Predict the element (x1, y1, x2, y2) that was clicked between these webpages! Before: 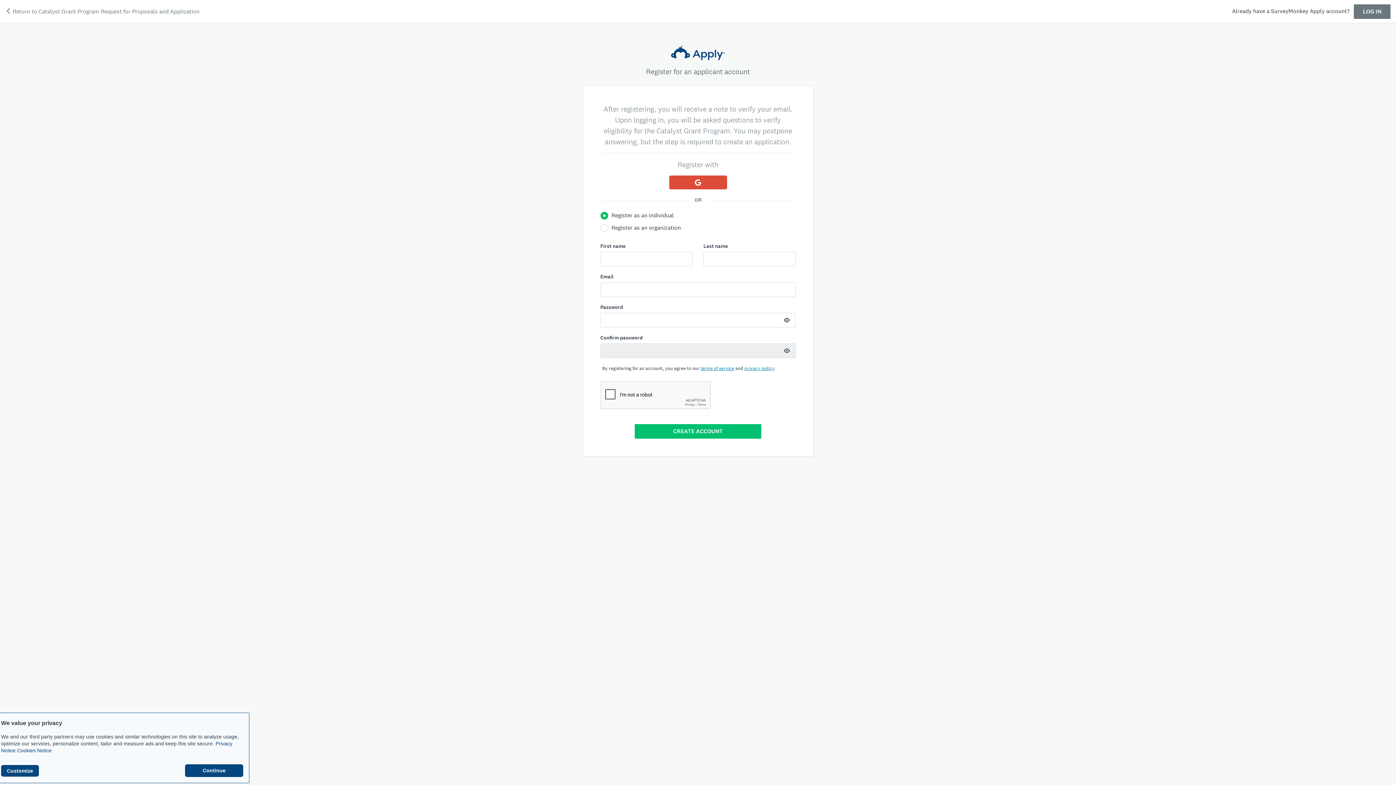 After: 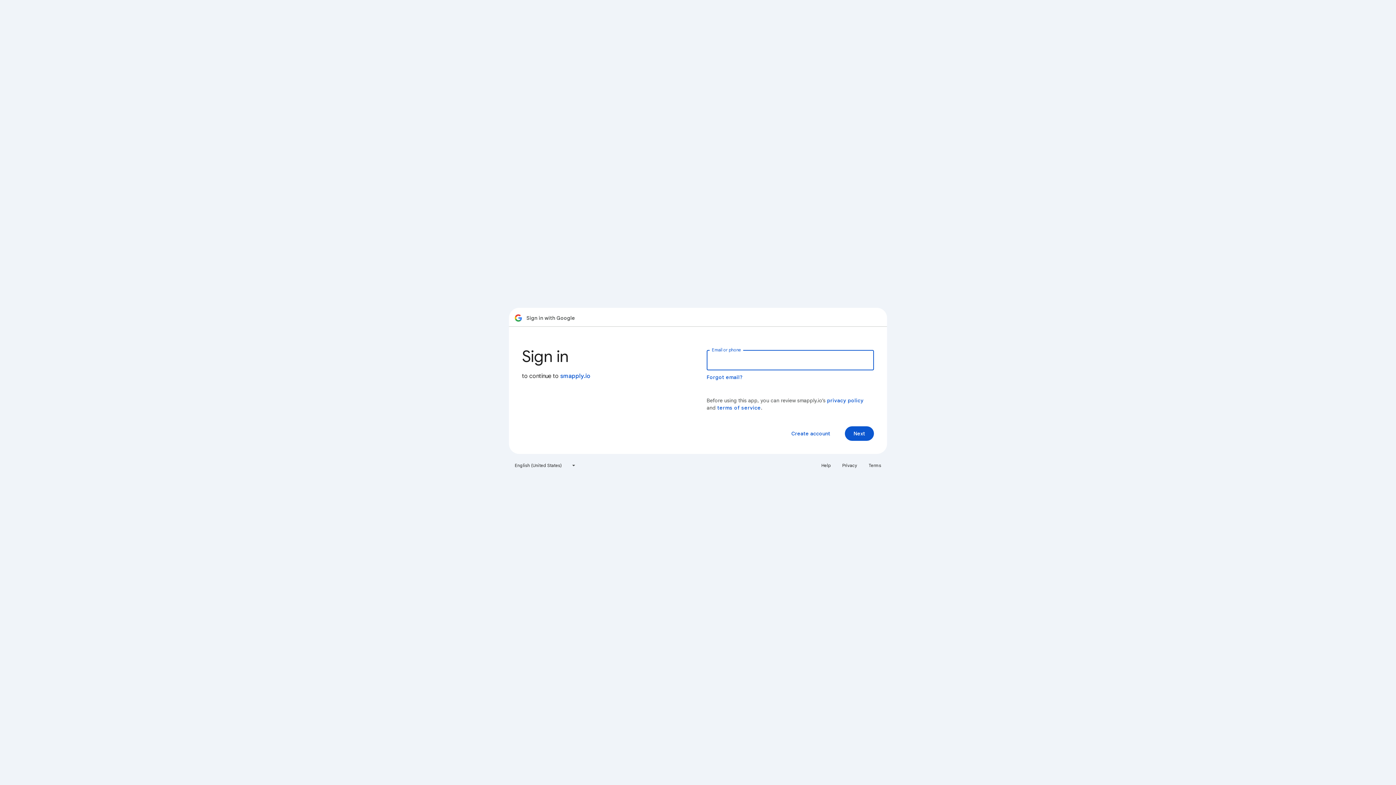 Action: label: Log in with Google bbox: (669, 175, 727, 189)